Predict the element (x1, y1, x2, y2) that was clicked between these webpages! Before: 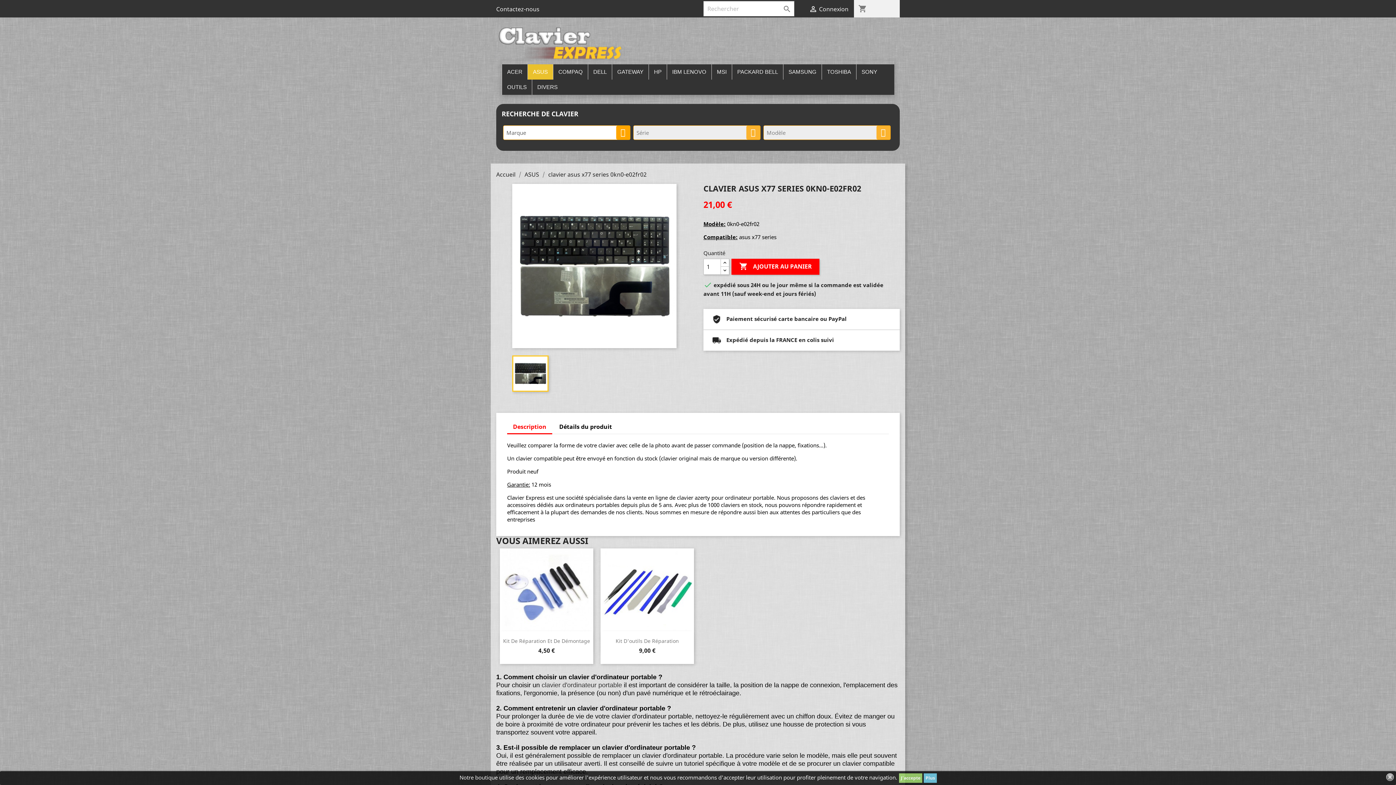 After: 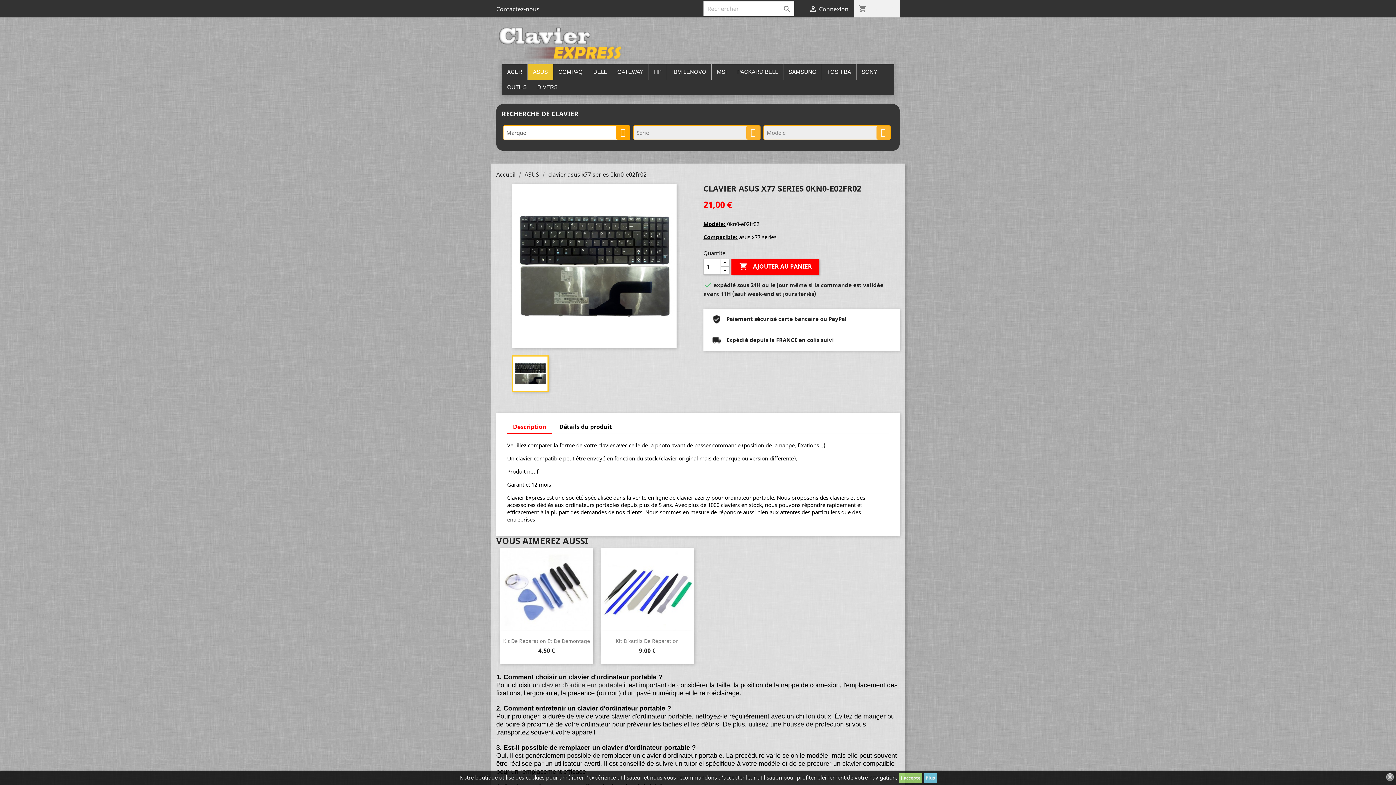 Action: label: clavier asus x77 series 0kn0-e02fr02 bbox: (548, 170, 646, 178)